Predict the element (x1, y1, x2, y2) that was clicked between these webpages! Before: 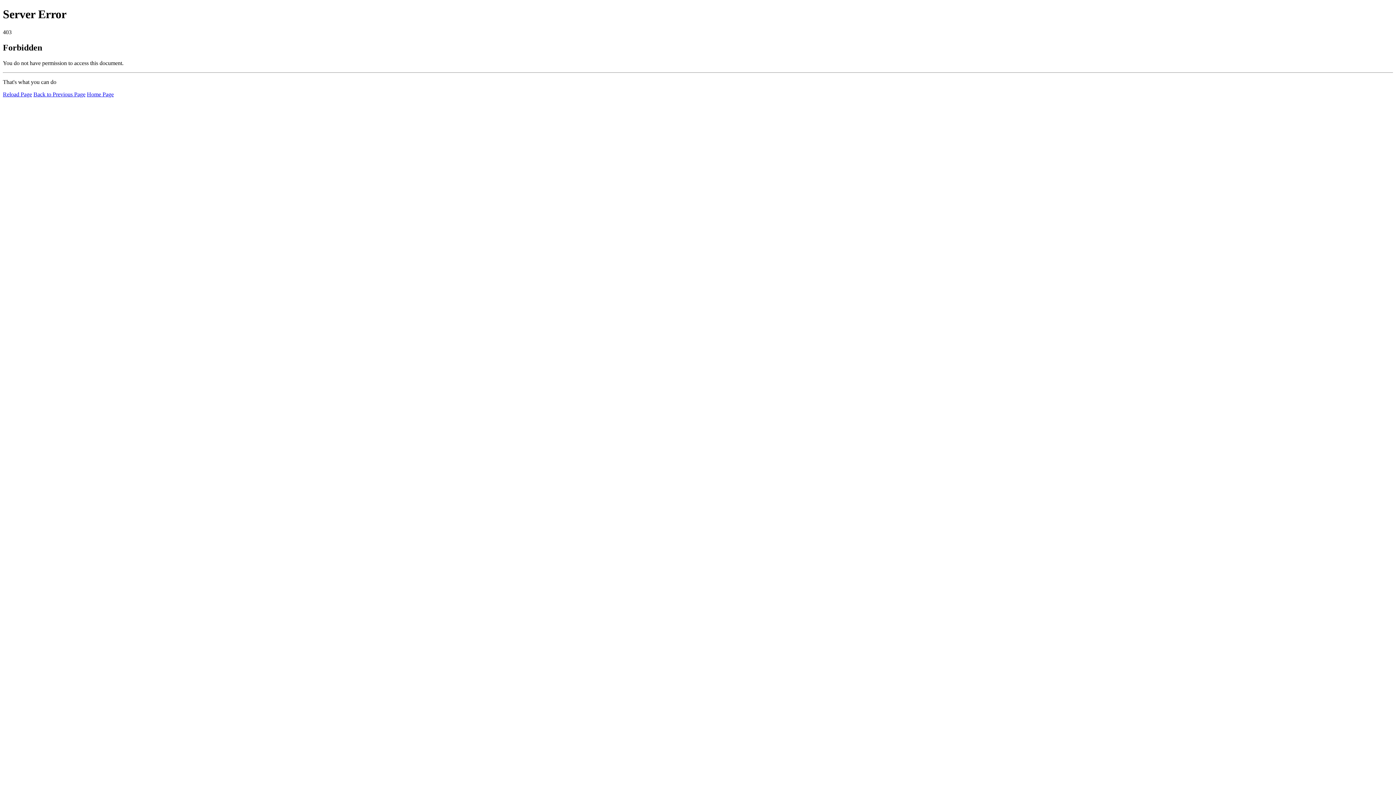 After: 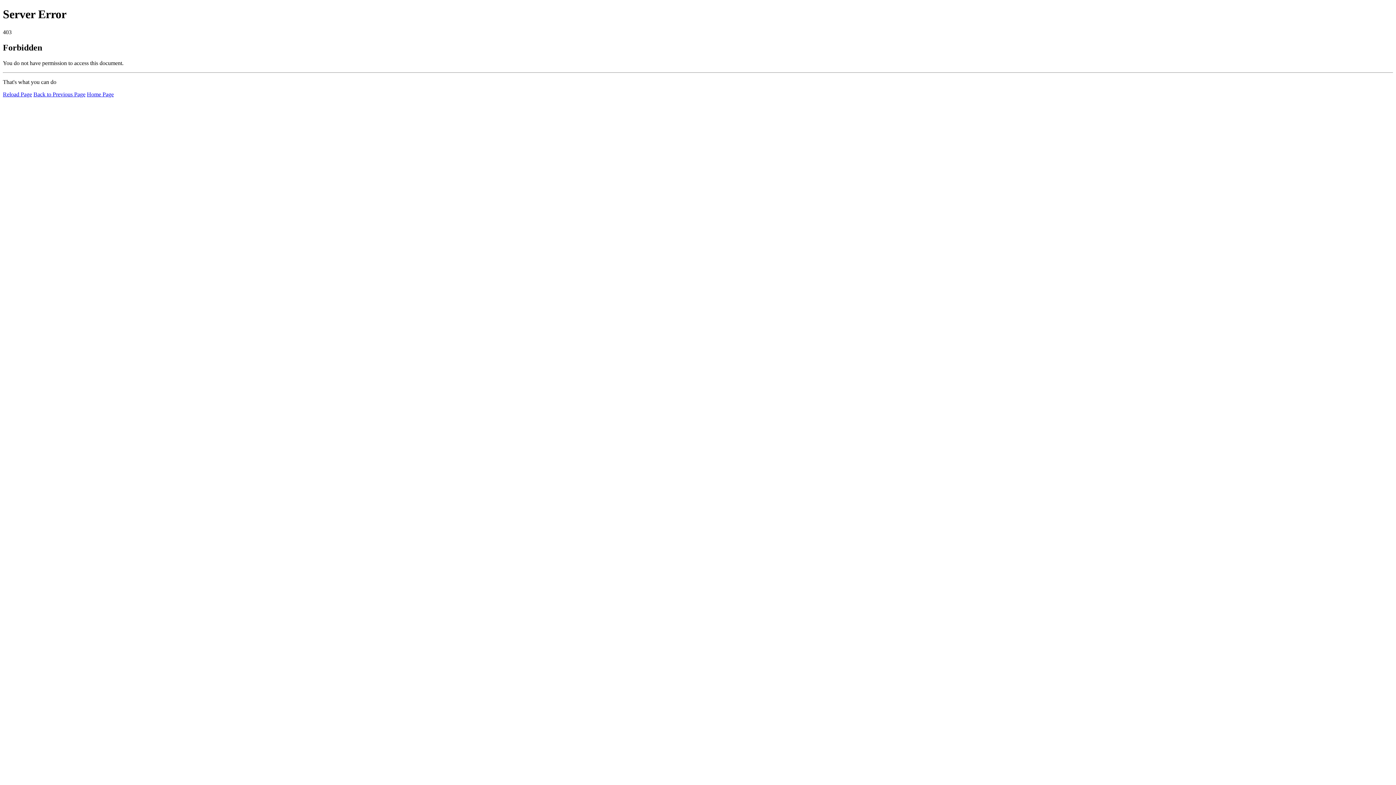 Action: label: Home Page bbox: (86, 91, 113, 97)